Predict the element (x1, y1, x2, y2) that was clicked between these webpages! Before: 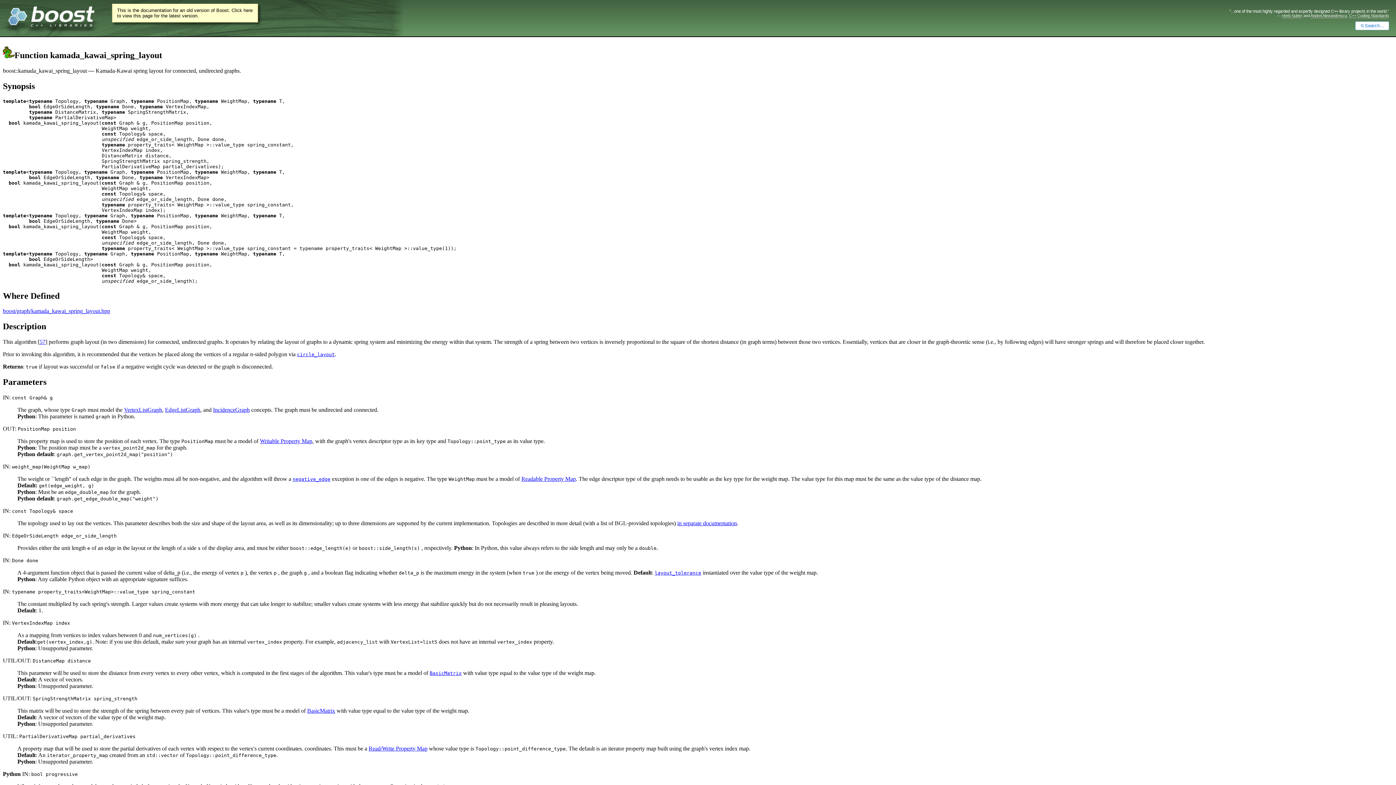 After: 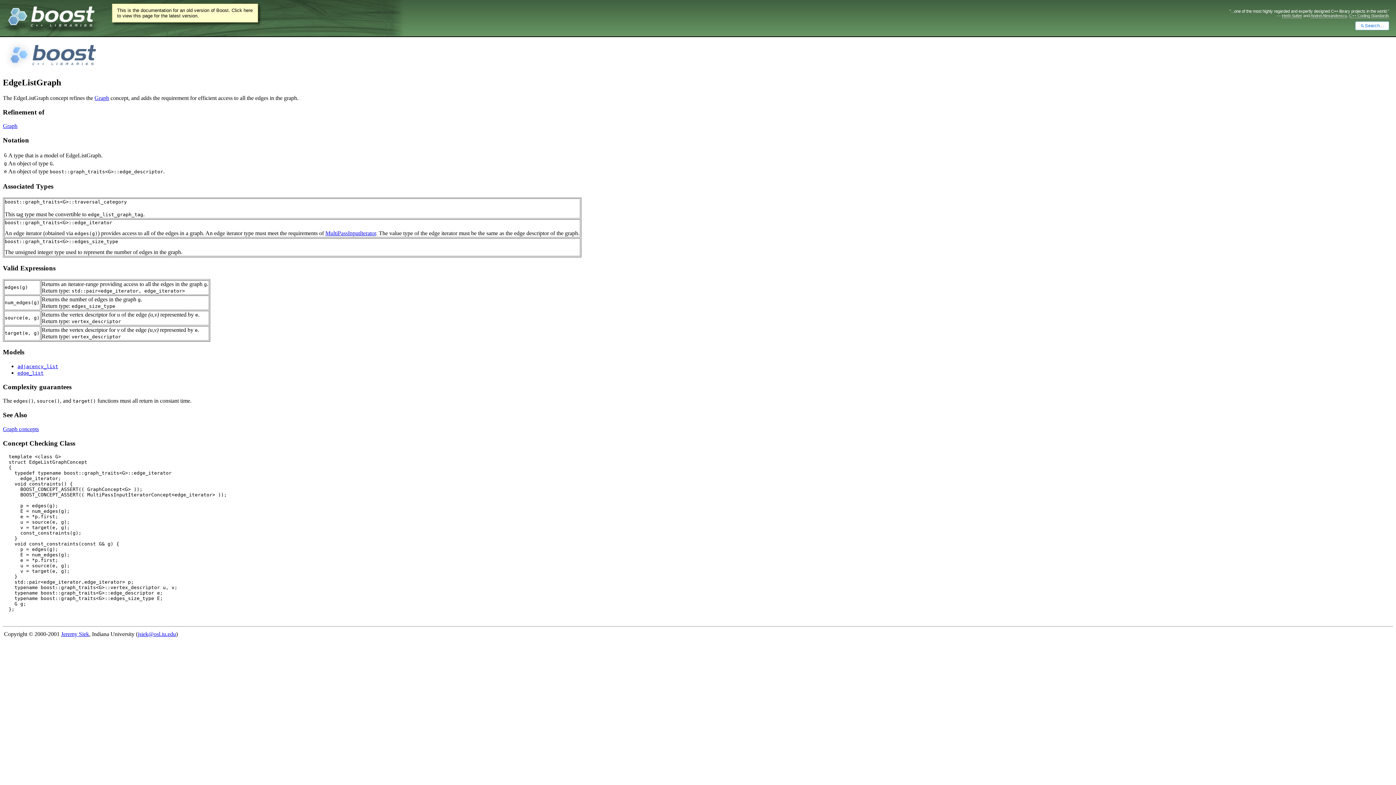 Action: label: EdgeListGraph bbox: (165, 406, 200, 413)